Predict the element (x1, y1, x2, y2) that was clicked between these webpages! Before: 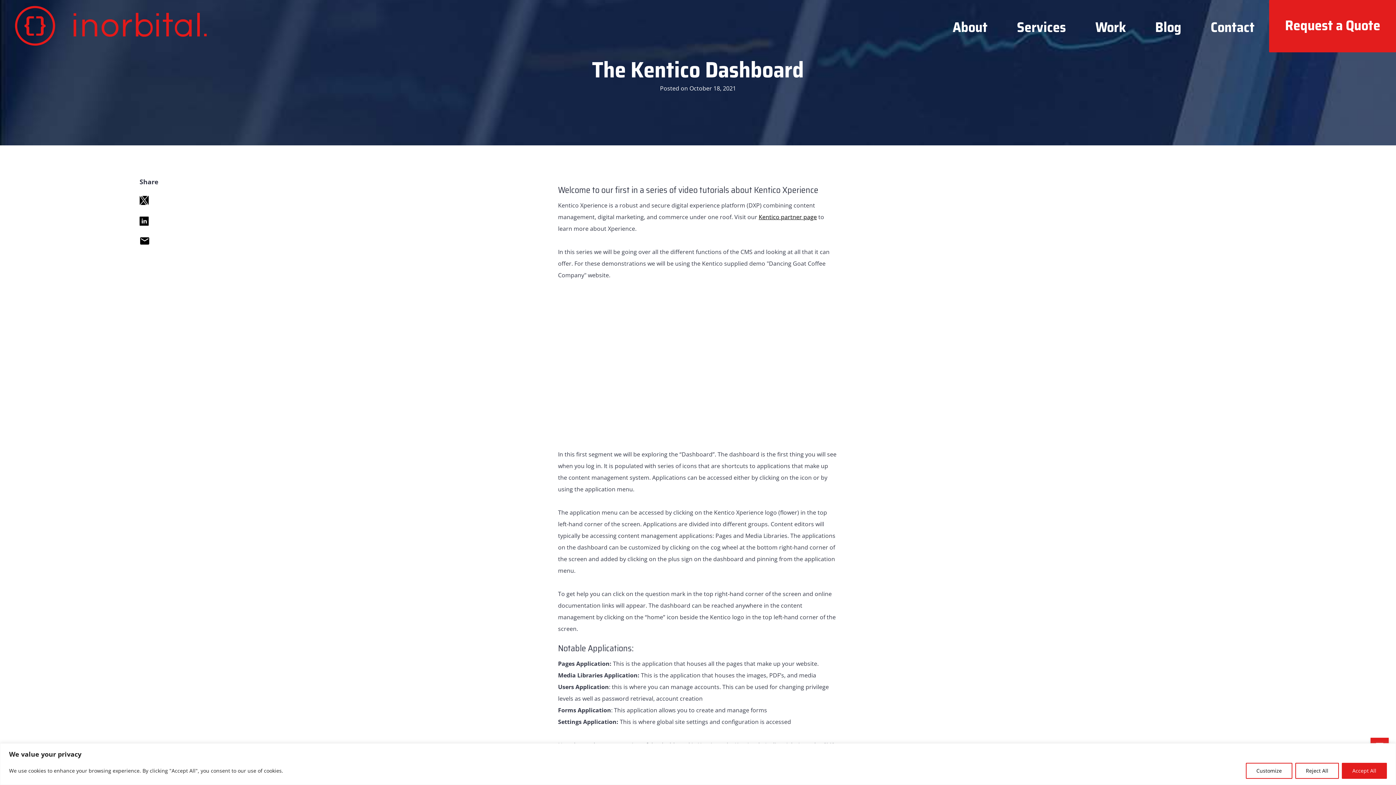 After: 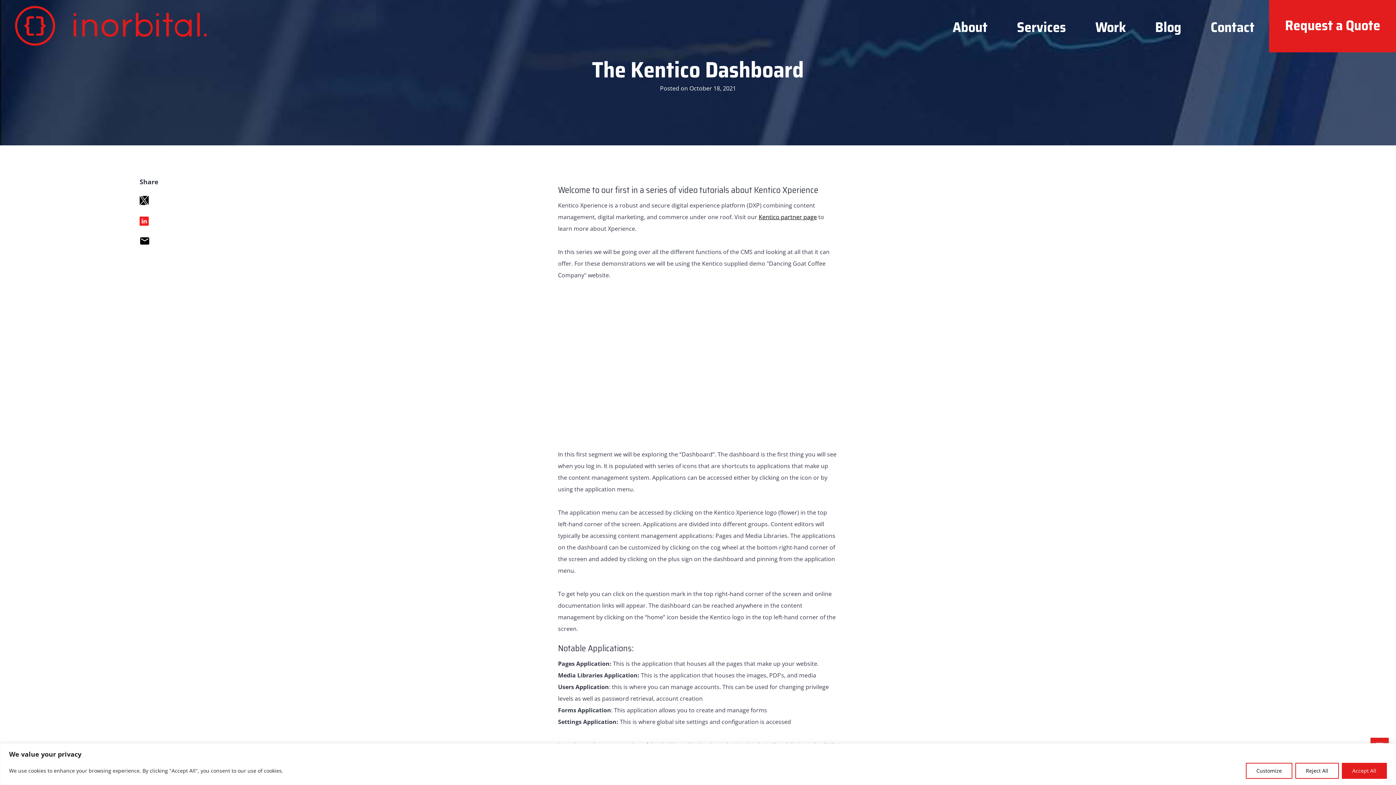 Action: bbox: (139, 216, 148, 224)